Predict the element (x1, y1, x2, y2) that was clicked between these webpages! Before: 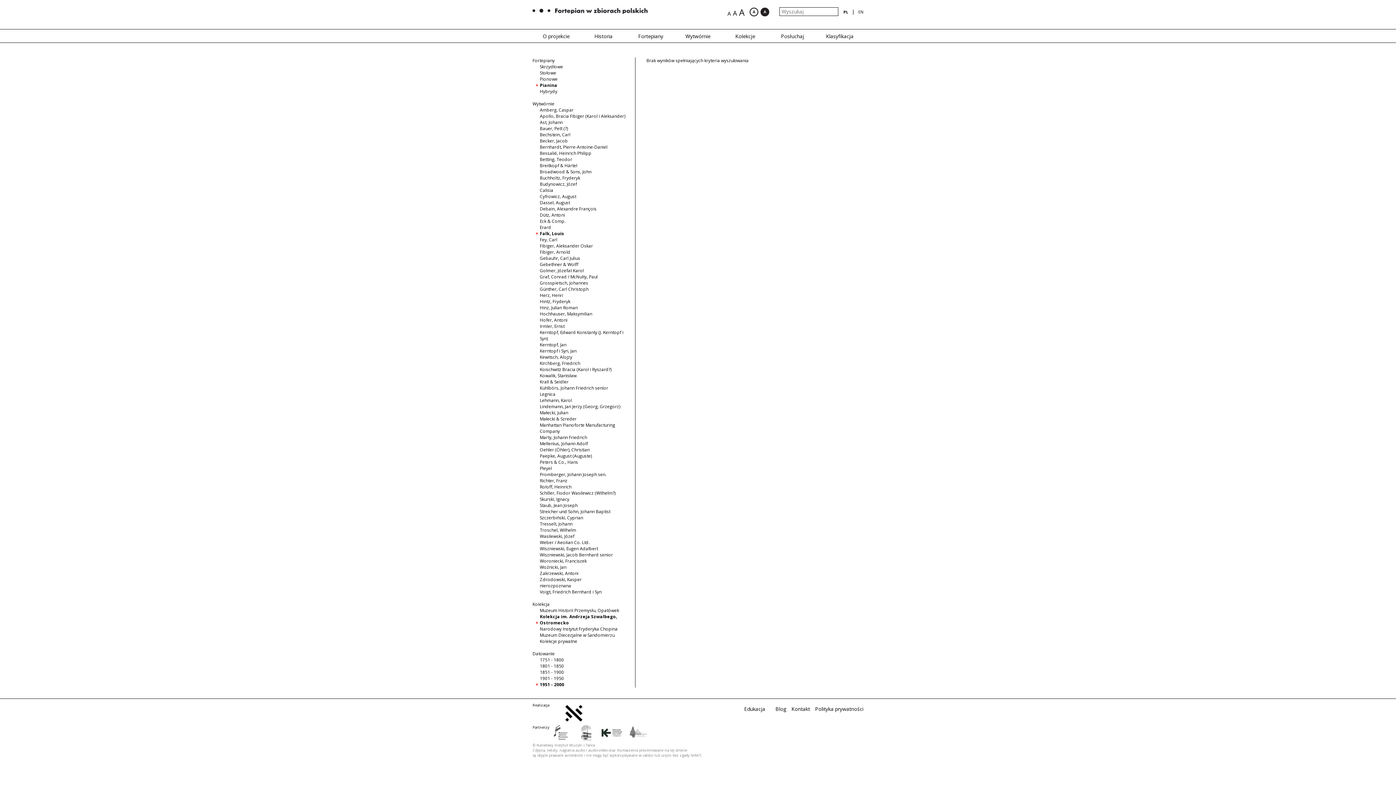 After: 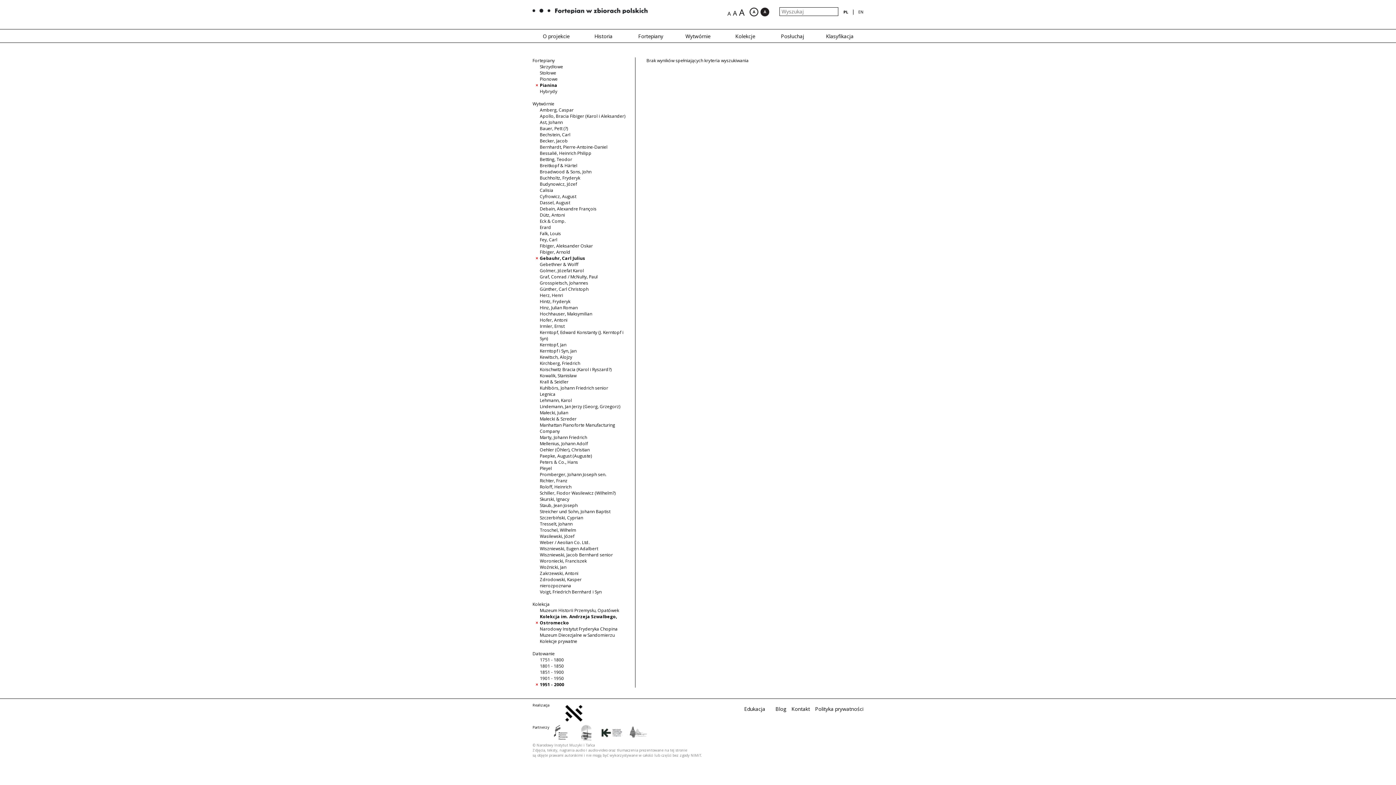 Action: bbox: (540, 255, 580, 261) label: Gebauhr, Carl Julius